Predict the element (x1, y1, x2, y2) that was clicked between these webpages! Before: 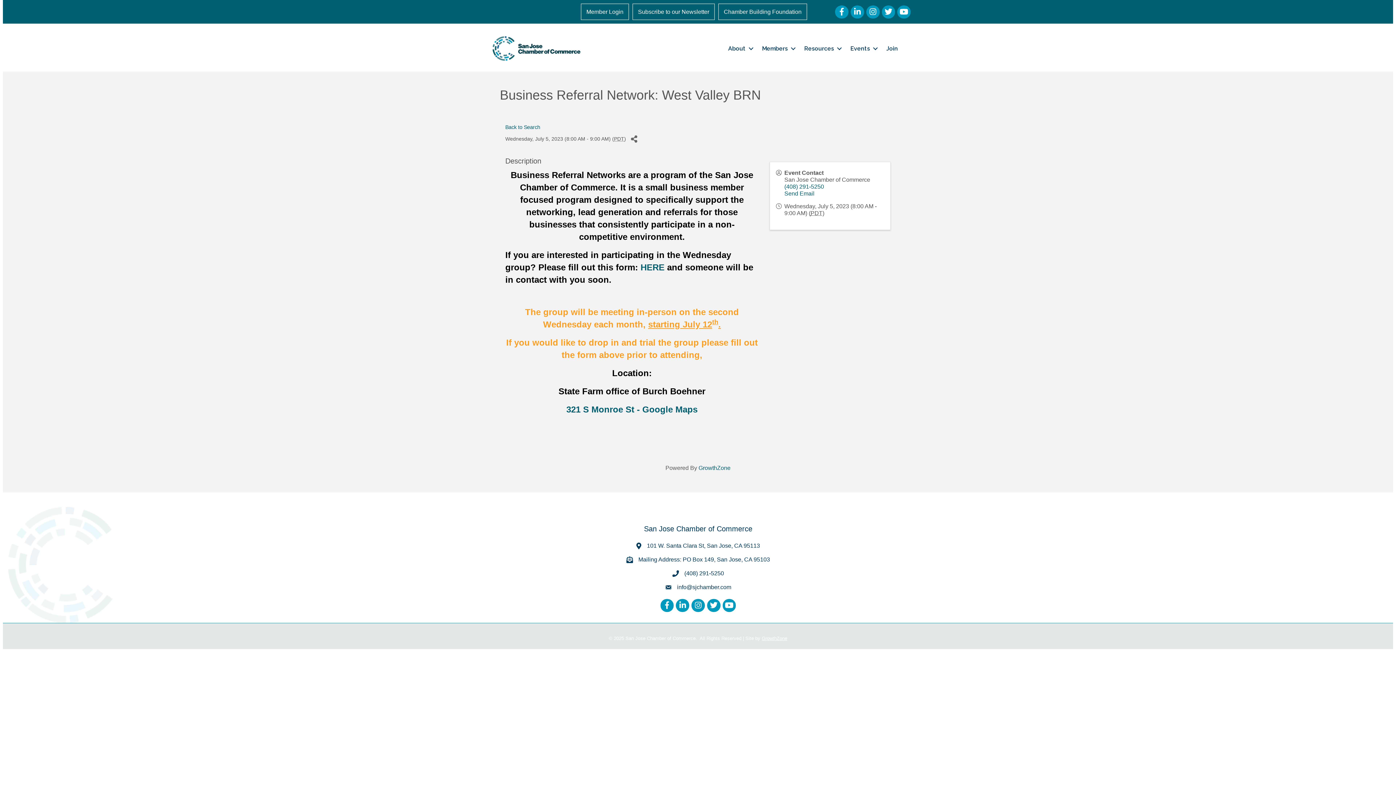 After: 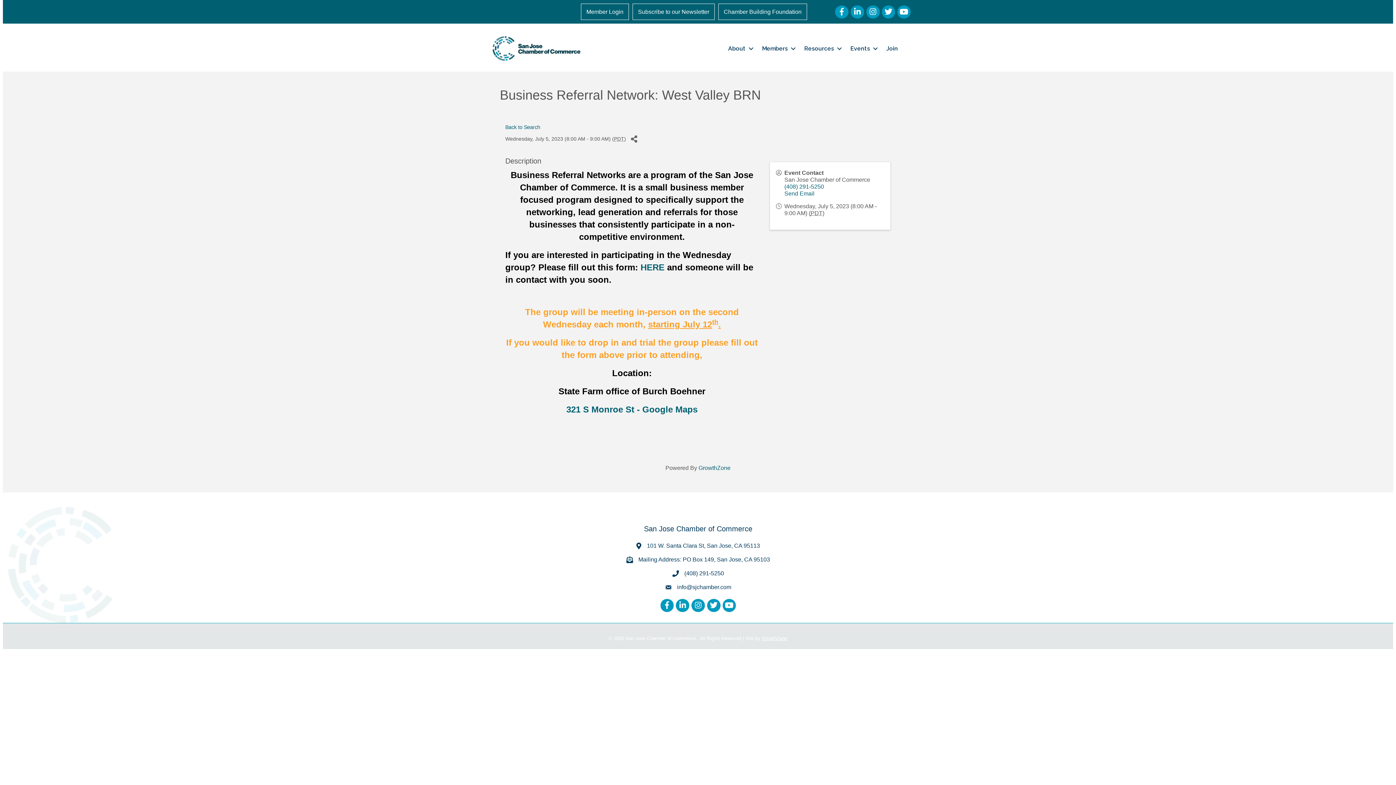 Action: label: 101 W. Santa Clara St, San Jose, CA 95113 bbox: (647, 533, 760, 541)